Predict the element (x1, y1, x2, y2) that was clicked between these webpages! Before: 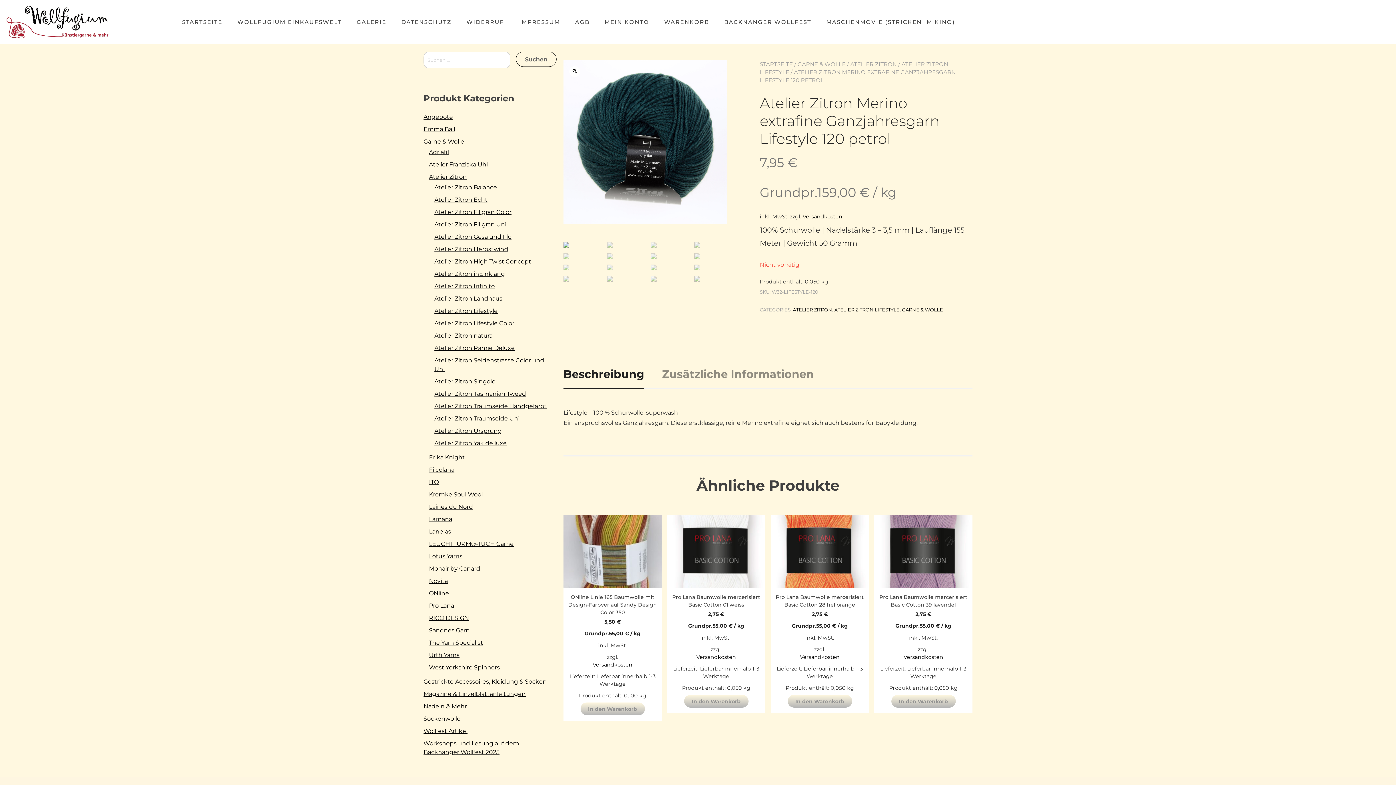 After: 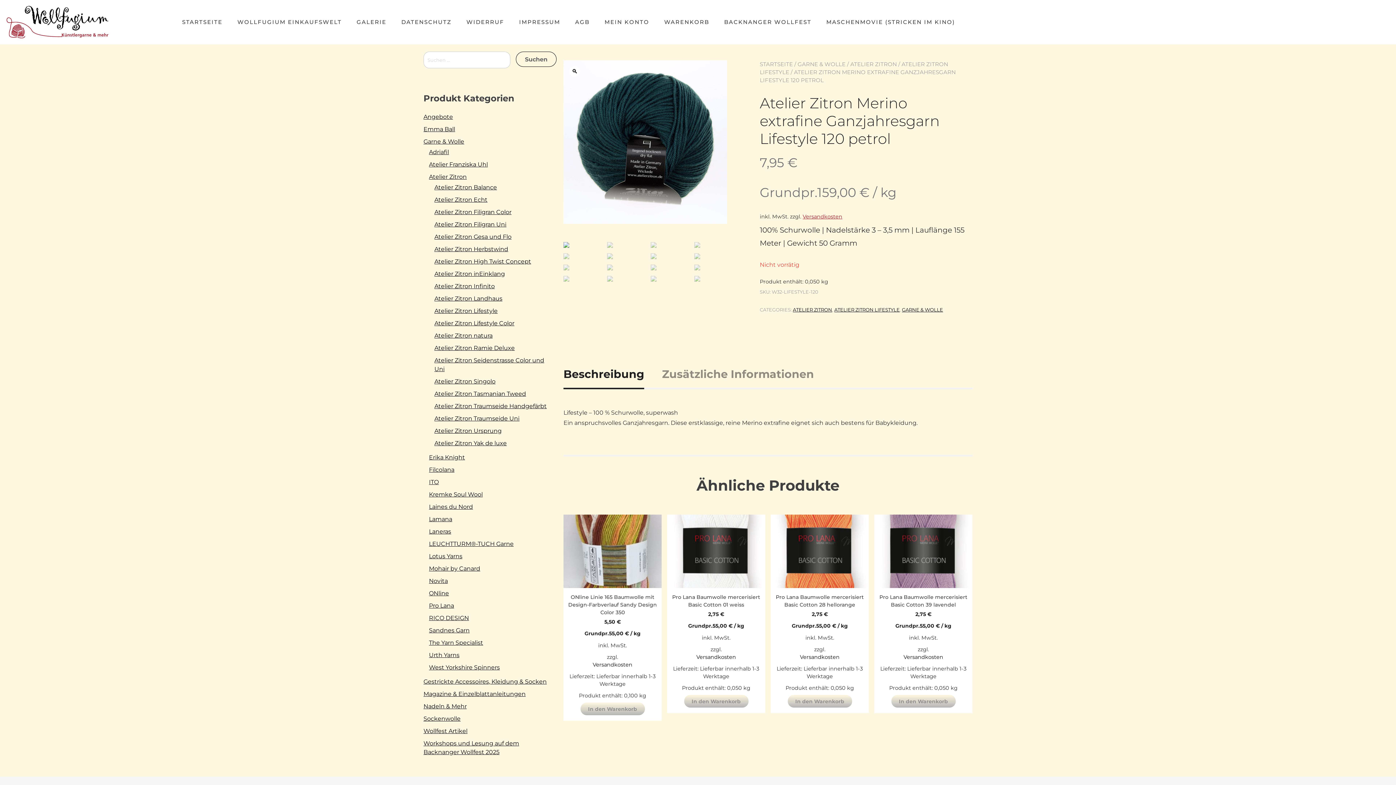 Action: bbox: (802, 213, 842, 219) label: Versandkosten